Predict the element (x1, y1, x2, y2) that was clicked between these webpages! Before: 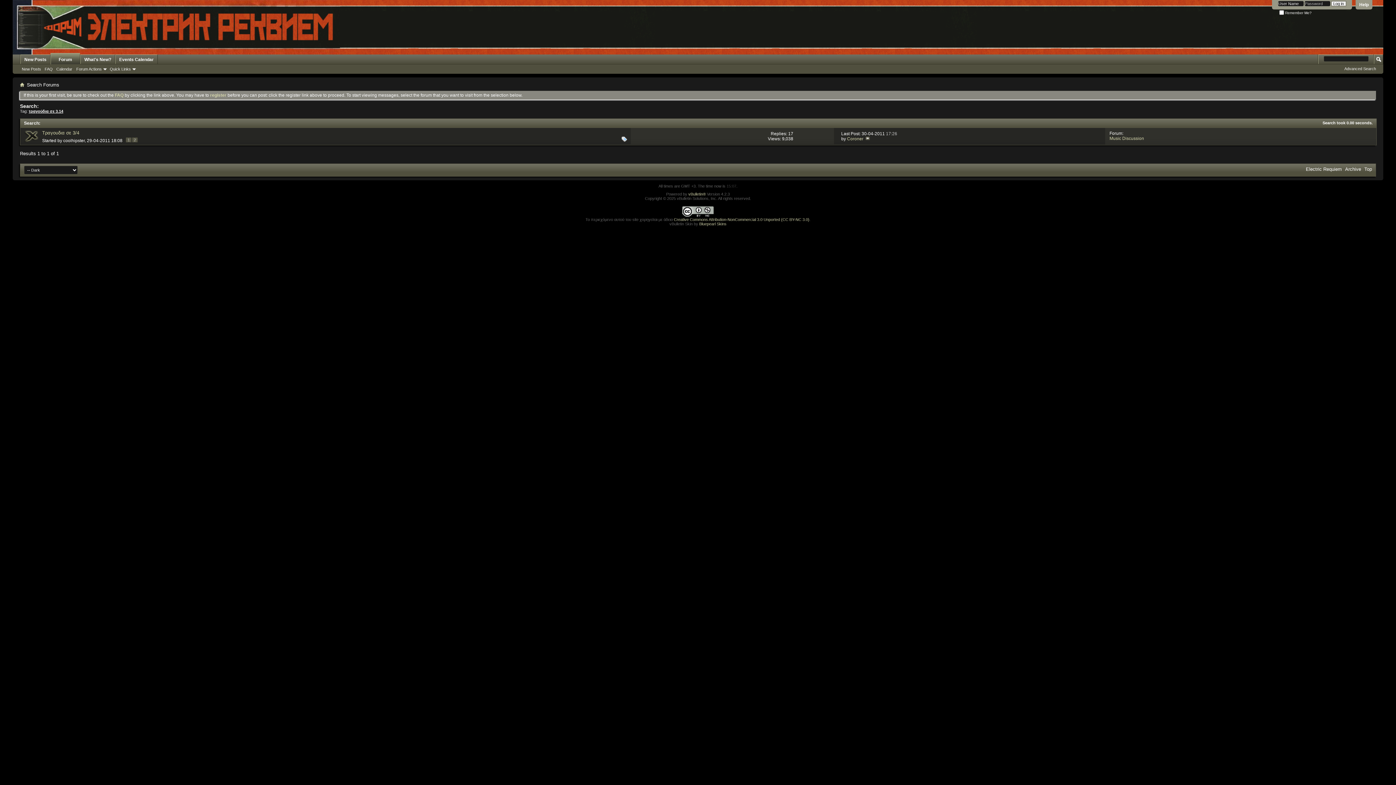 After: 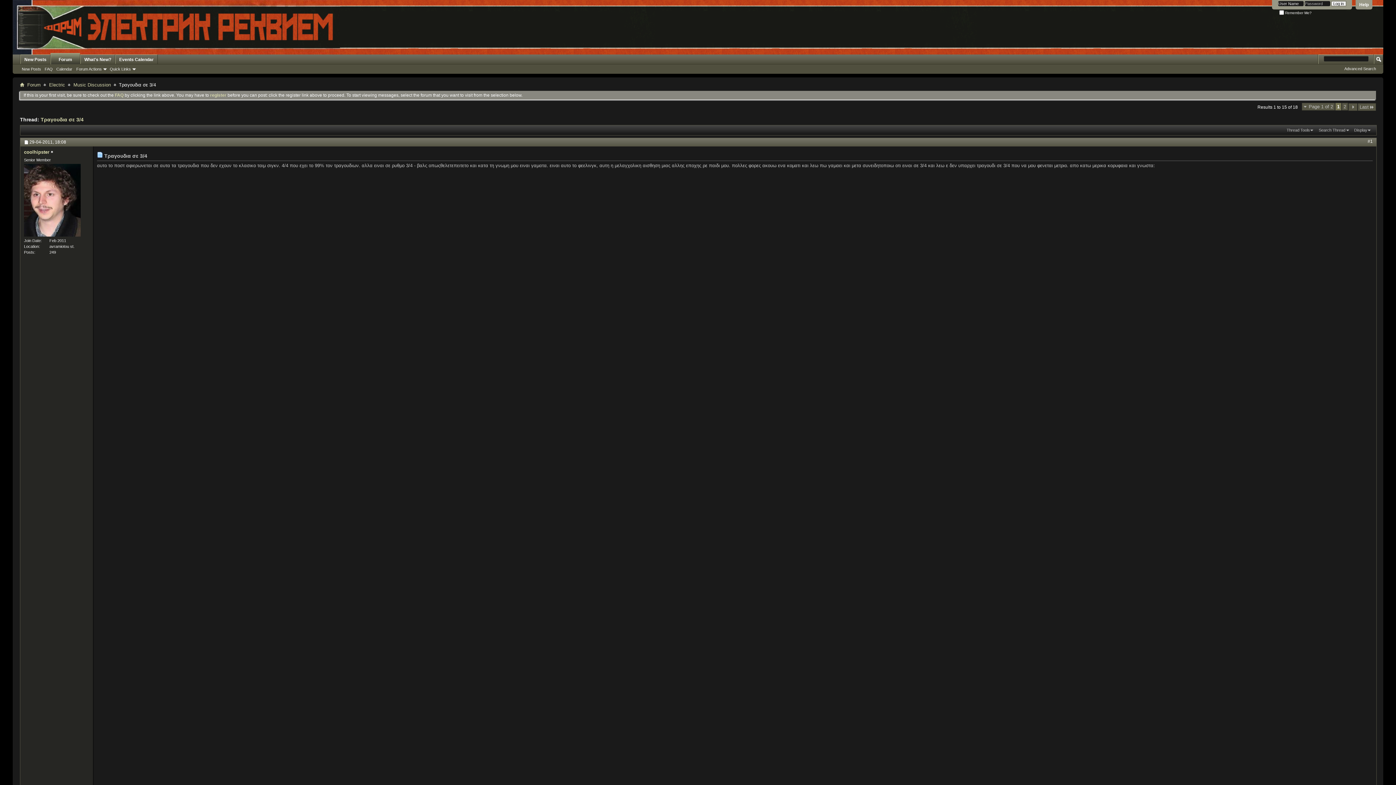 Action: label: 1 bbox: (125, 137, 131, 142)